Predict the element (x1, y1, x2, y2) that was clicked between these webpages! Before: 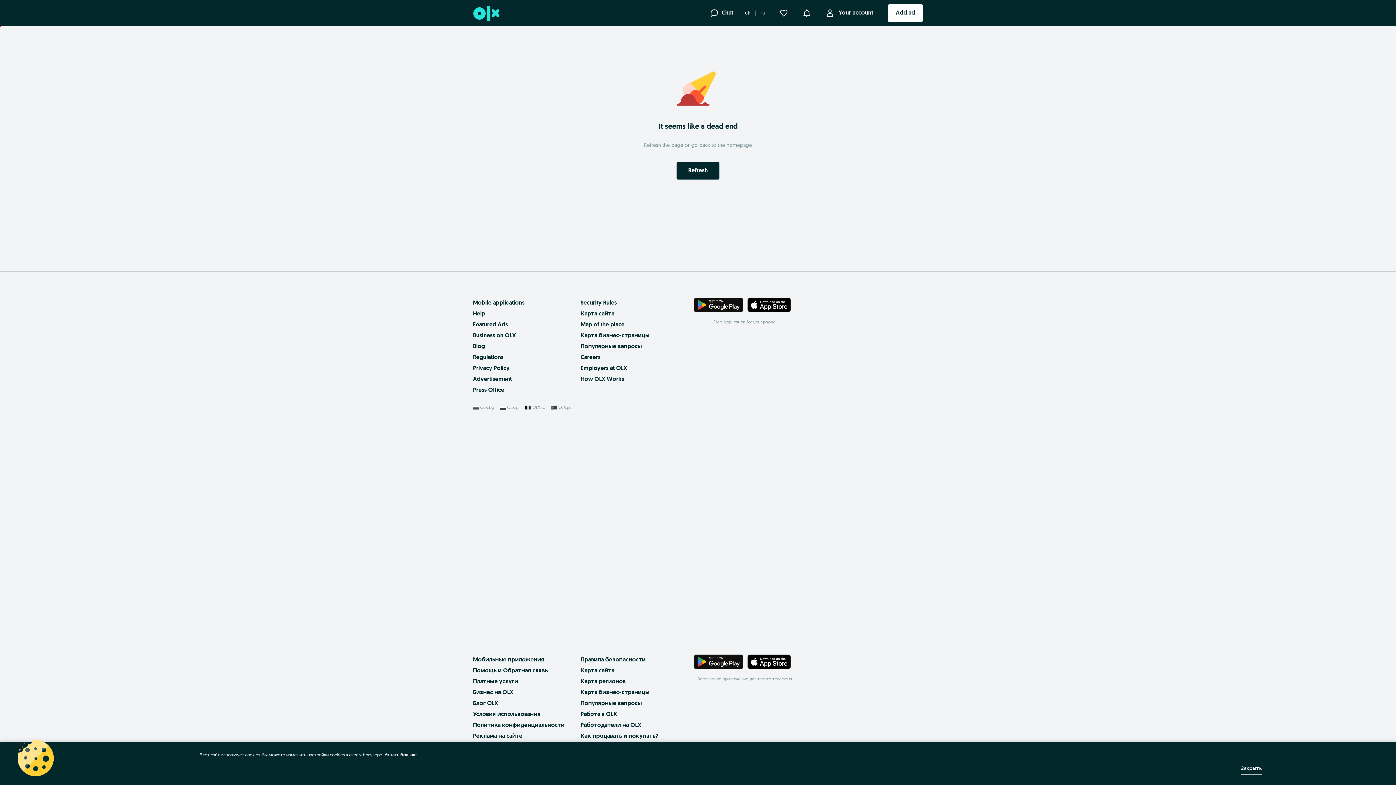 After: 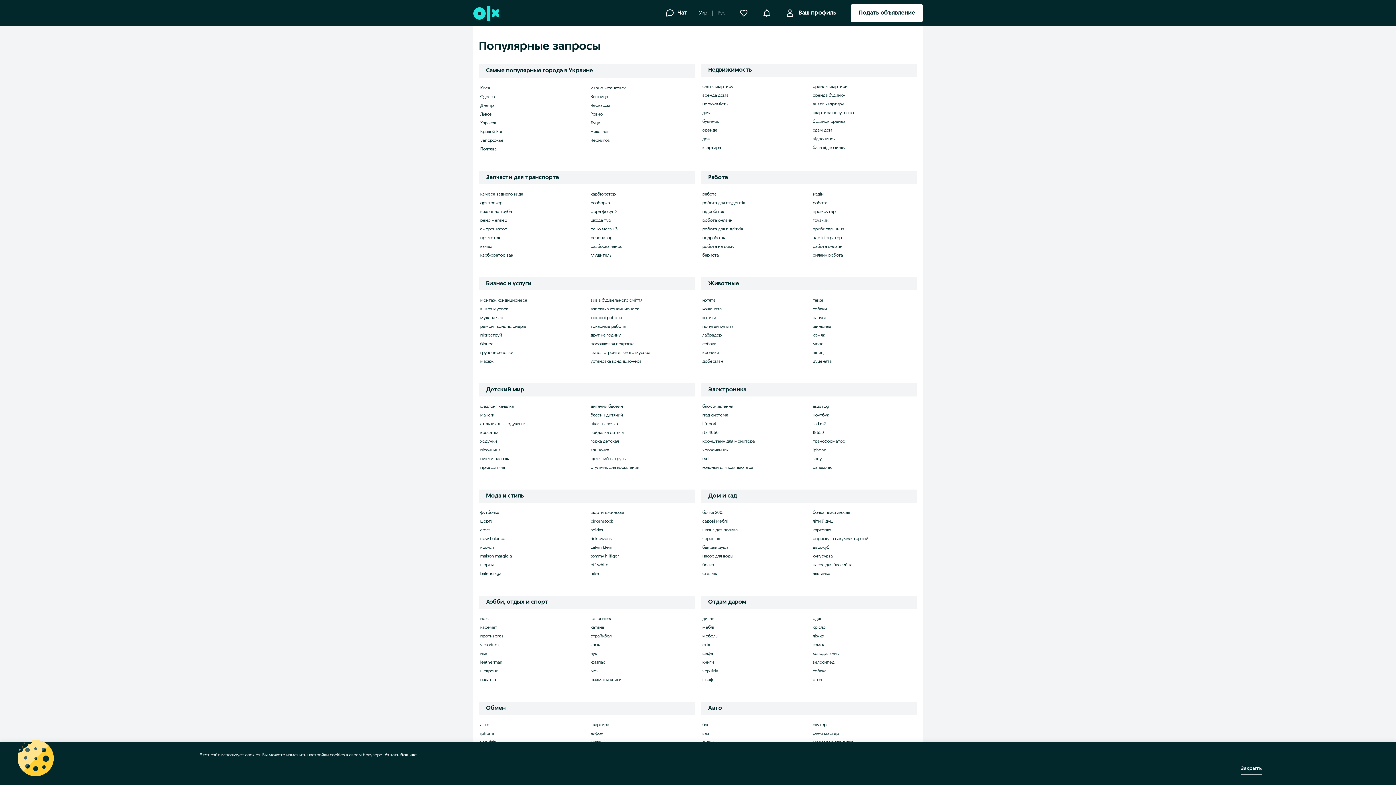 Action: label: Популярные запросы bbox: (580, 344, 642, 349)